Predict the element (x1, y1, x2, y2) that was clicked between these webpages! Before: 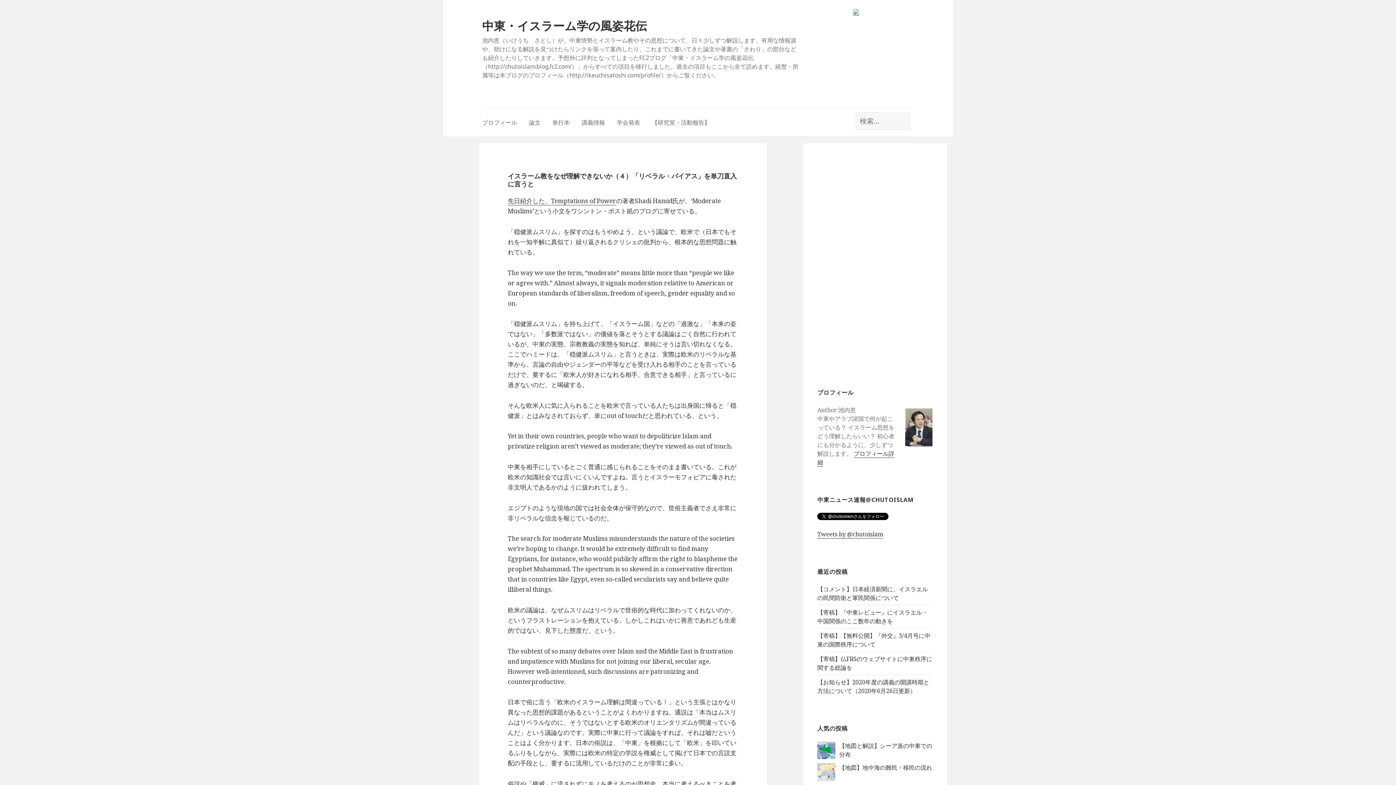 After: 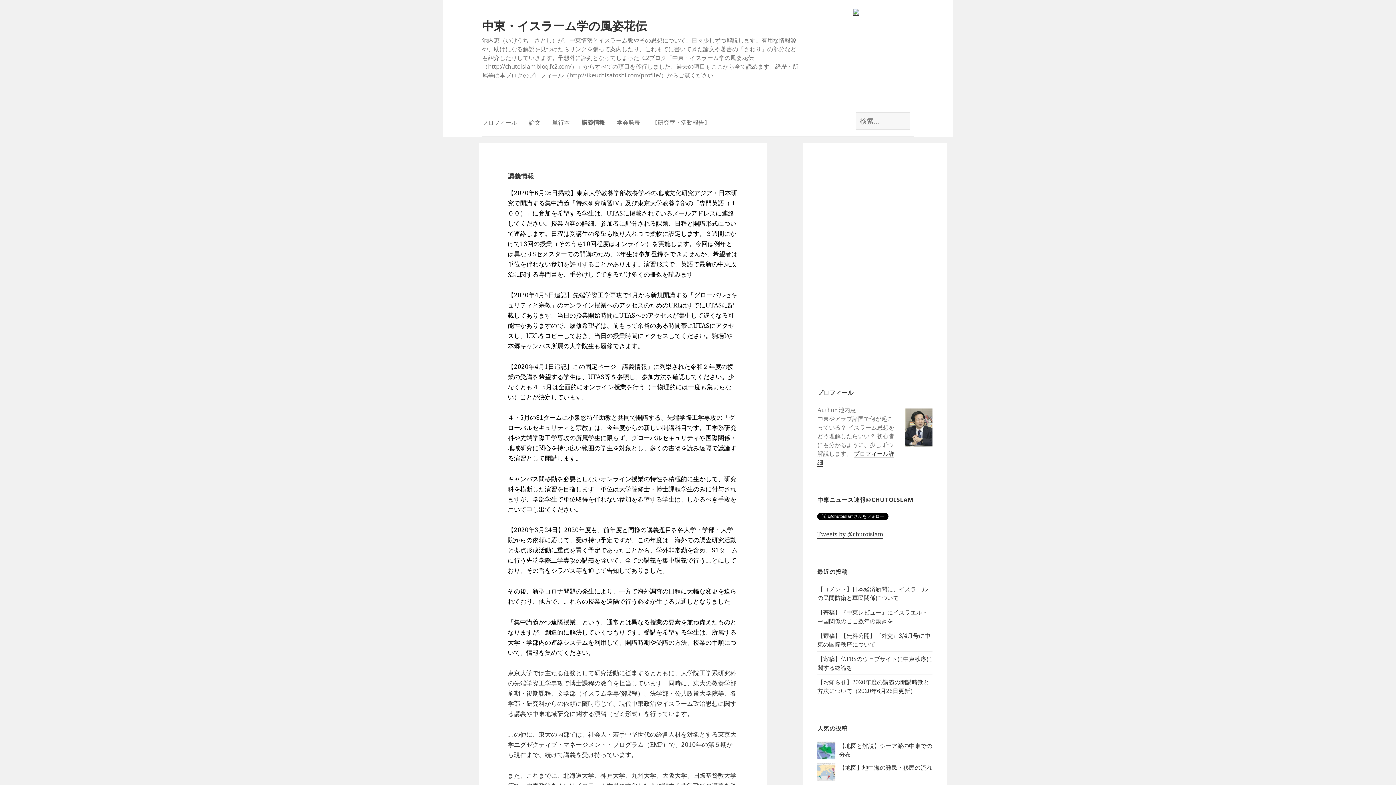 Action: bbox: (581, 109, 605, 136) label: 講義情報